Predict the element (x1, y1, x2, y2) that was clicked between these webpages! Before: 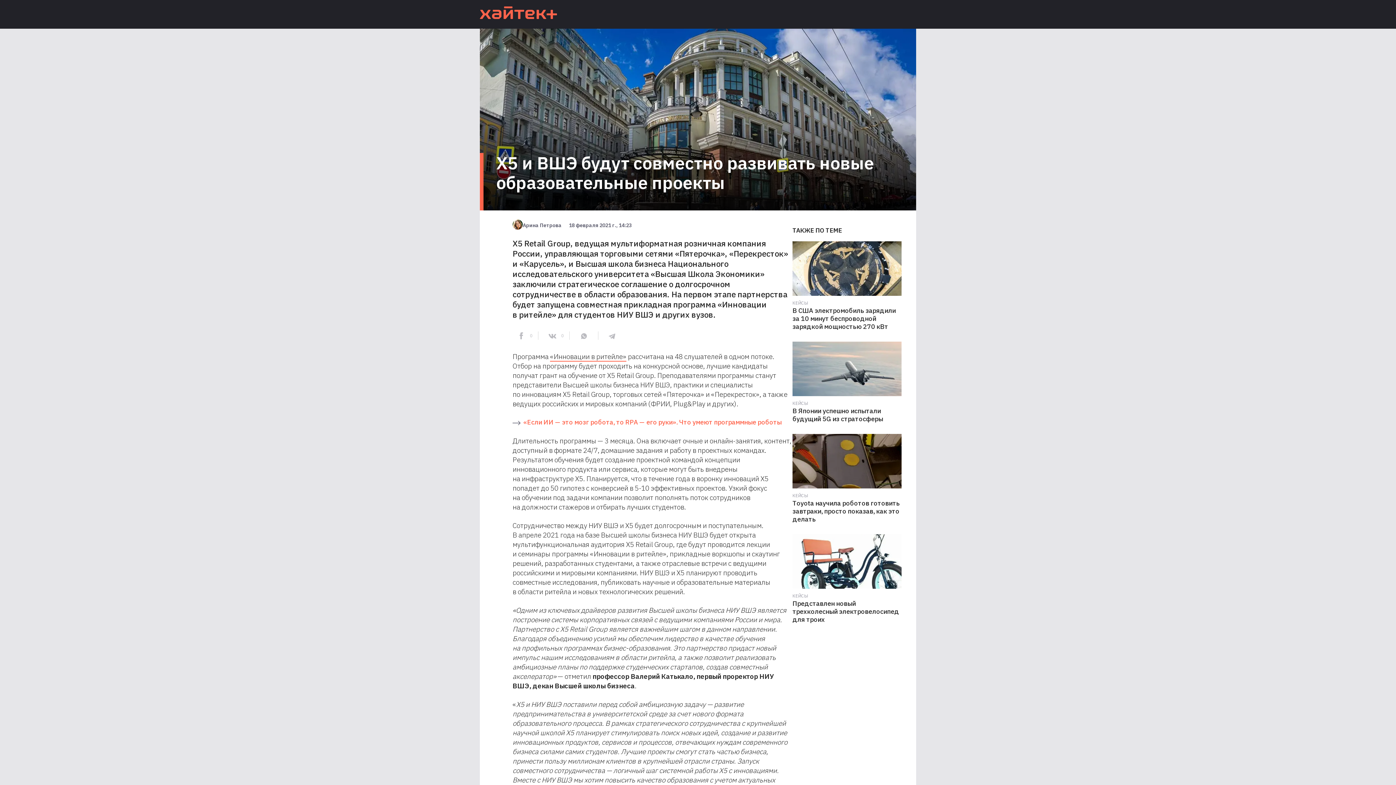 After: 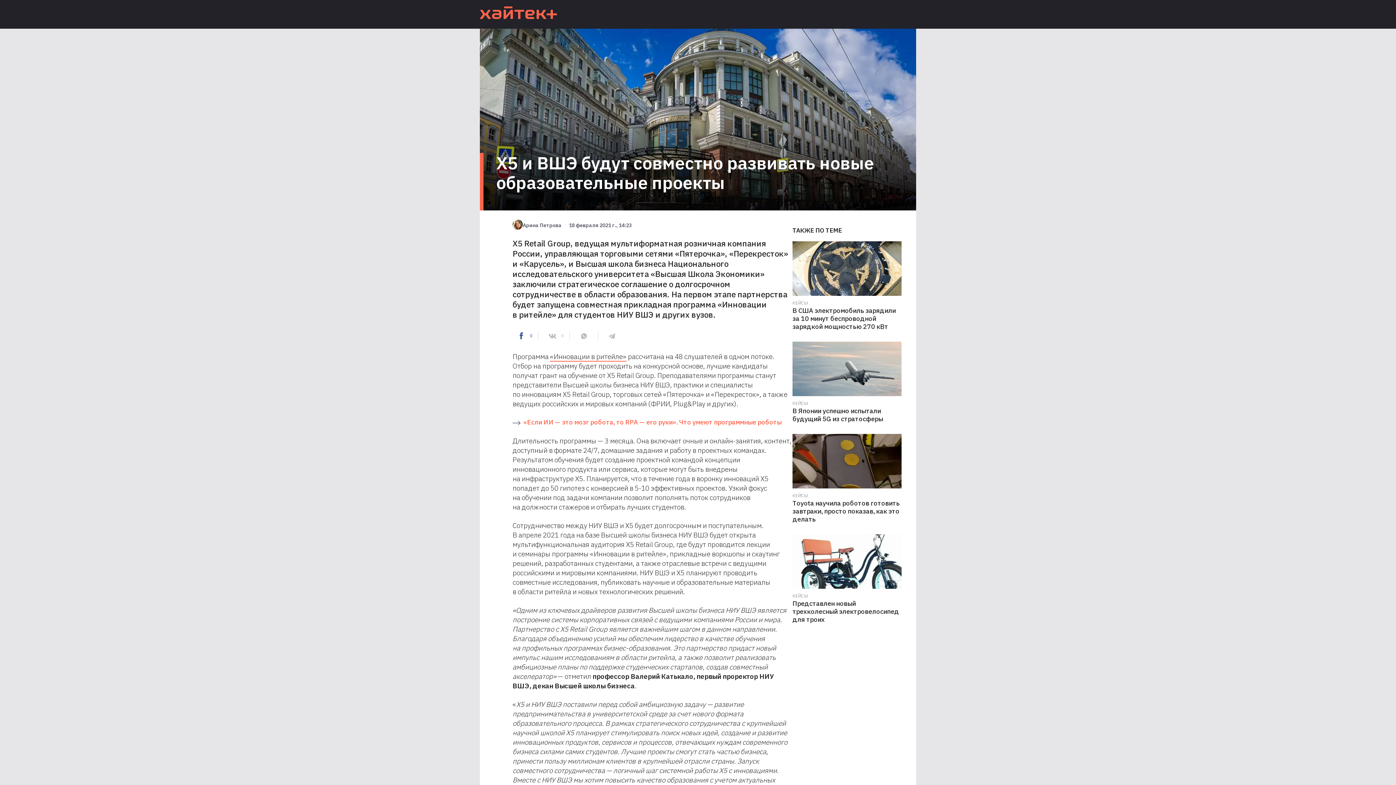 Action: bbox: (512, 327, 532, 344) label: 0